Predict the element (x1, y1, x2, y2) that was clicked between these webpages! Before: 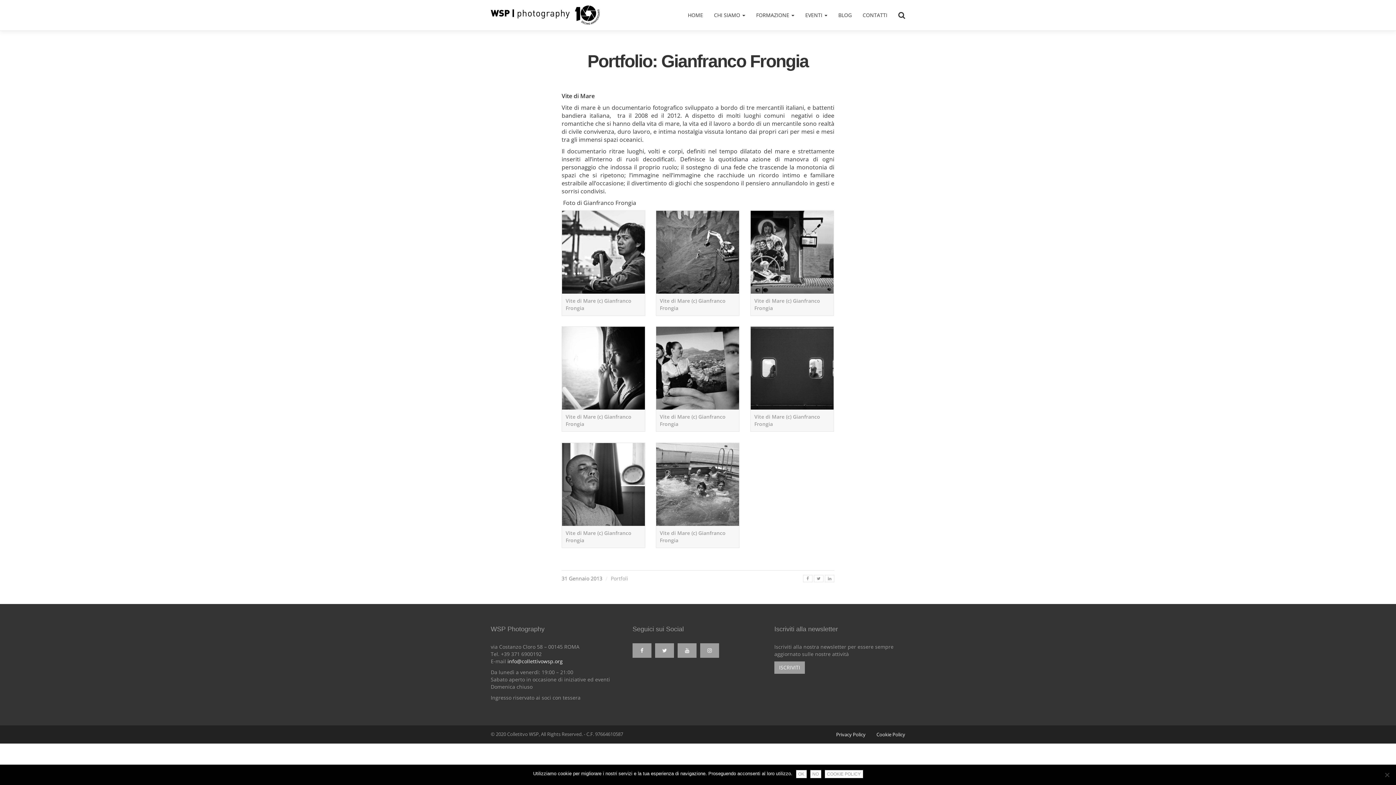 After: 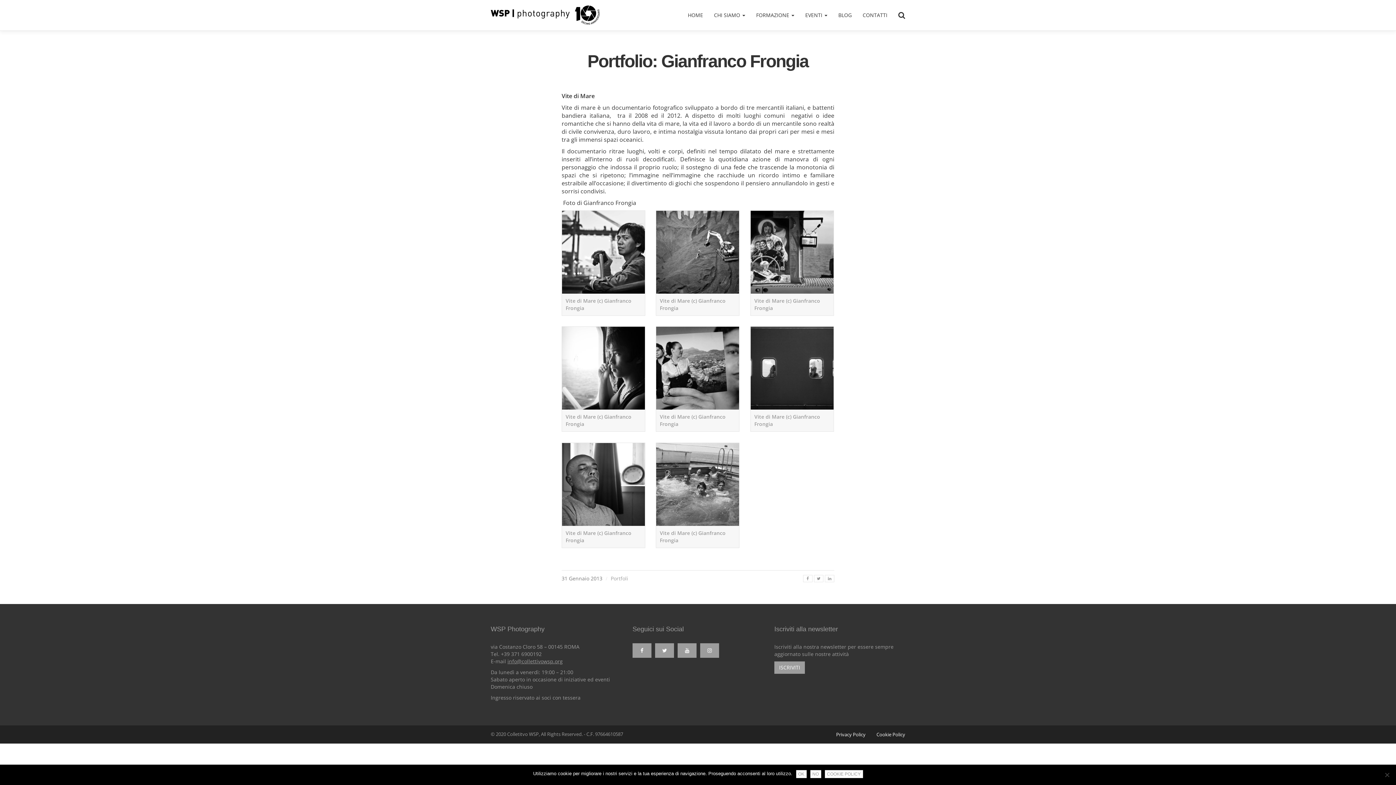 Action: label: info@collettivowsp.org bbox: (507, 658, 562, 665)